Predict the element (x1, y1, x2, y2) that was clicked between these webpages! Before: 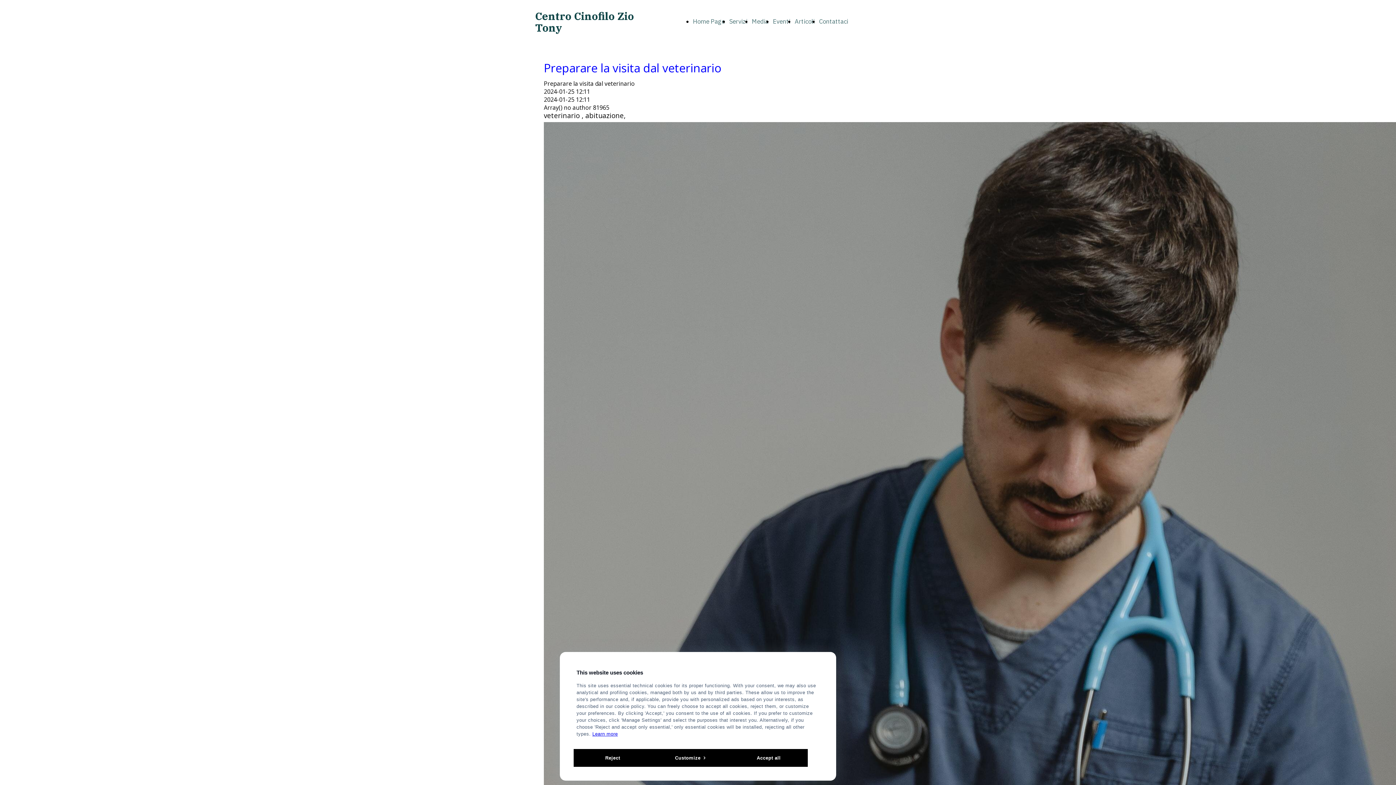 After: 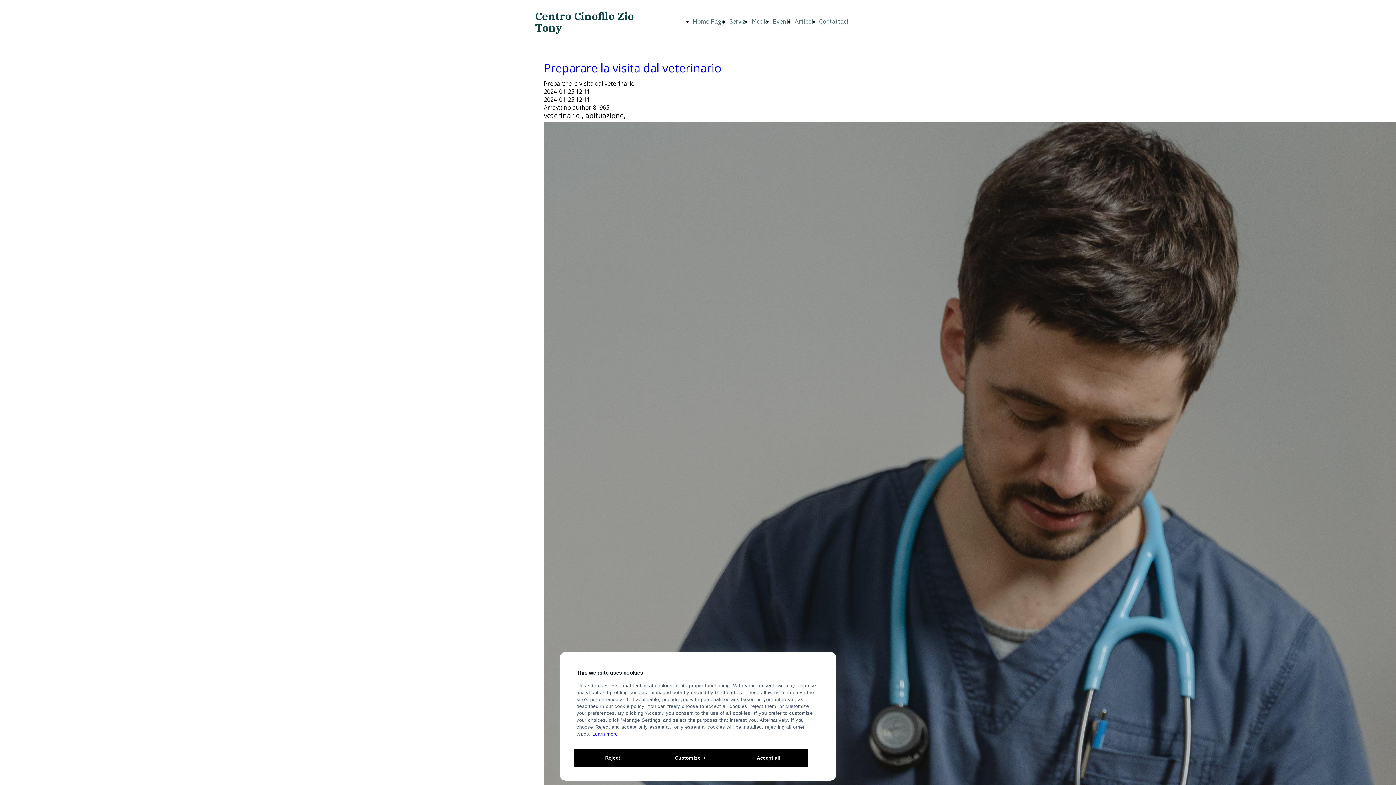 Action: label: Preparare la visita dal veterinario bbox: (544, 61, 724, 79)